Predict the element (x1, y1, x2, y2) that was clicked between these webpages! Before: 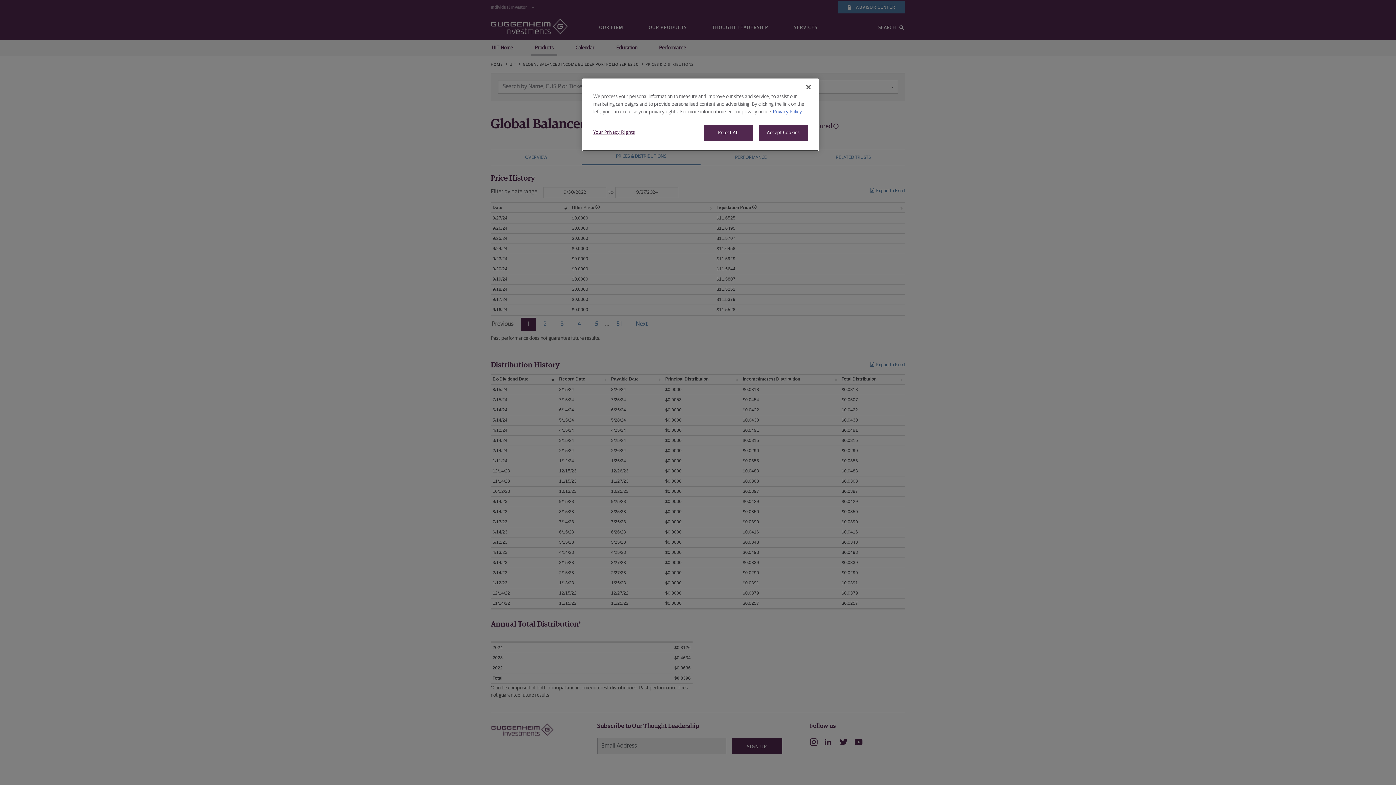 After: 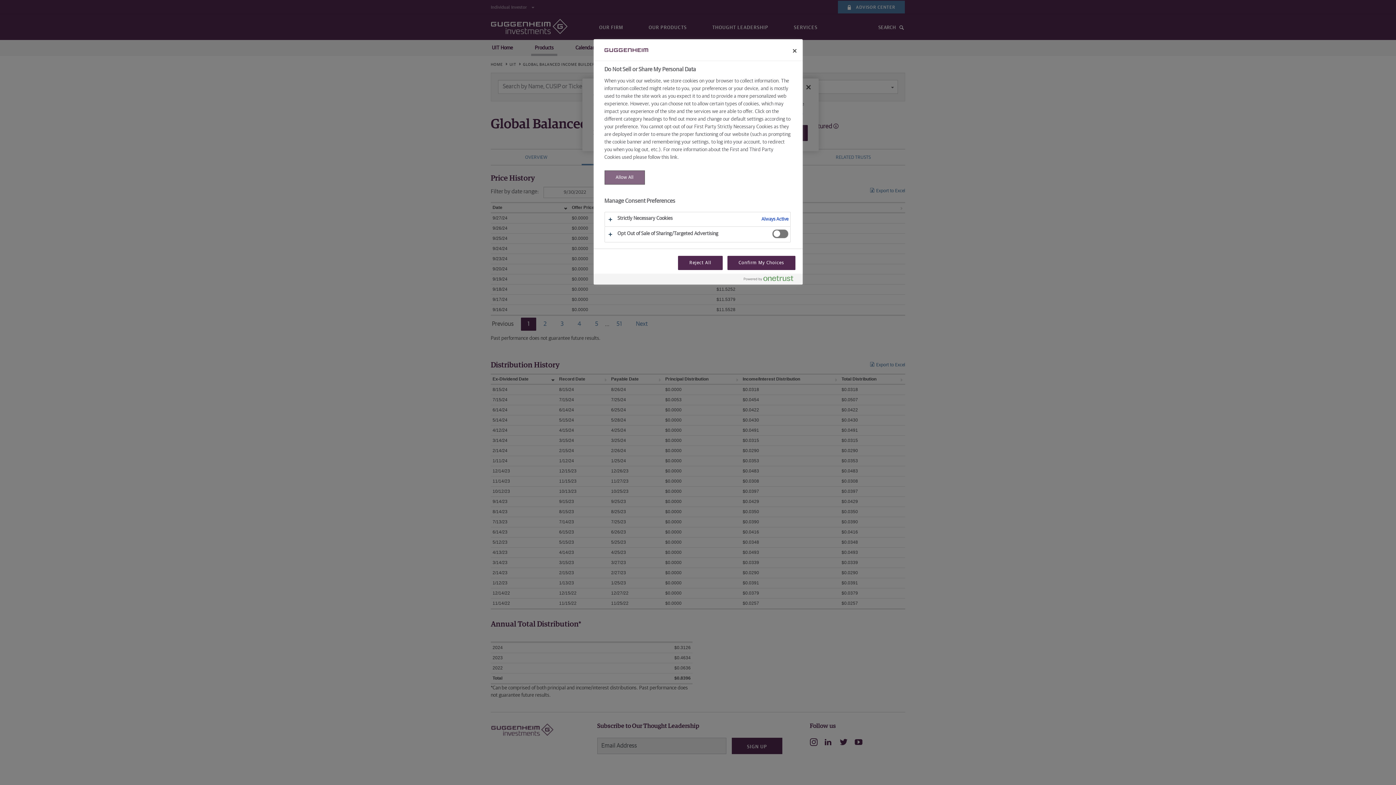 Action: bbox: (593, 125, 642, 140) label: Your Privacy Rights